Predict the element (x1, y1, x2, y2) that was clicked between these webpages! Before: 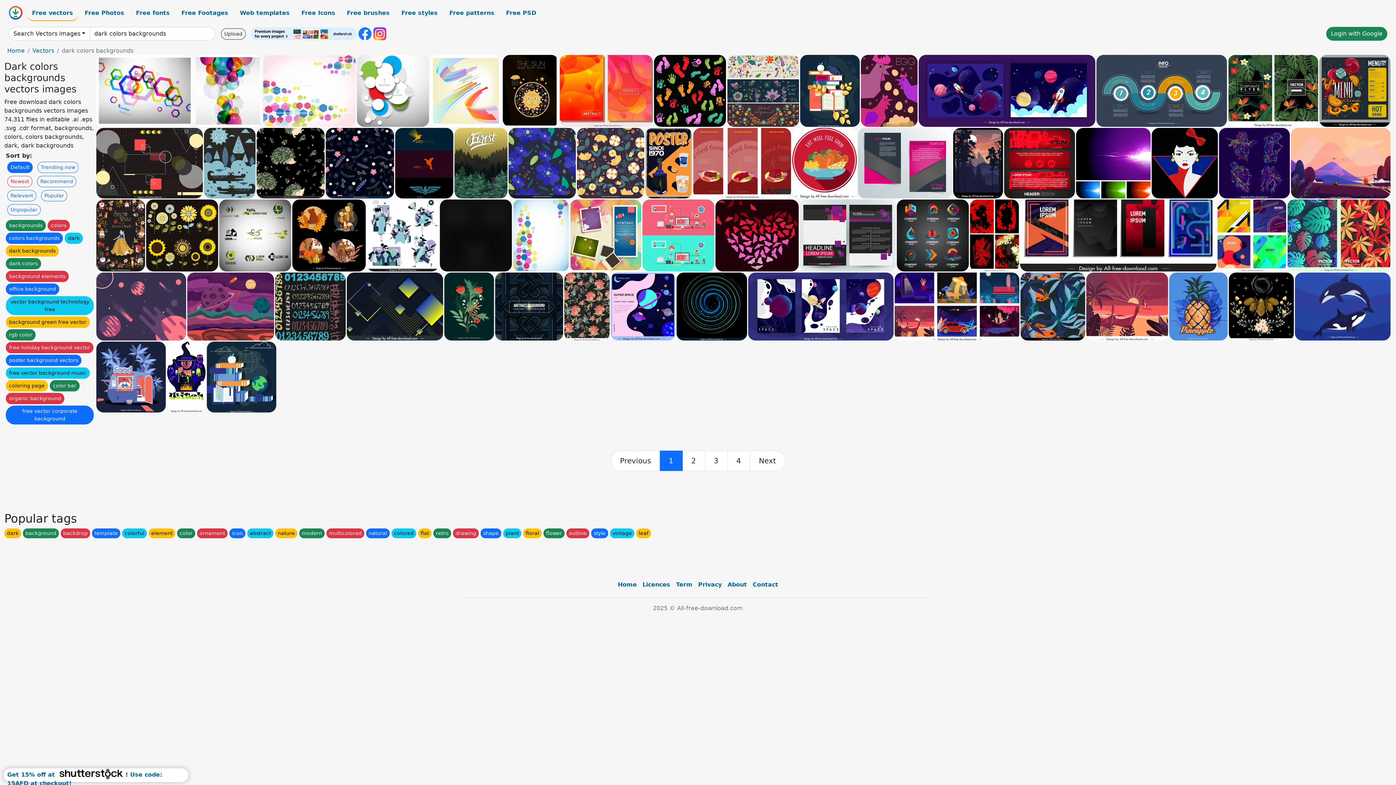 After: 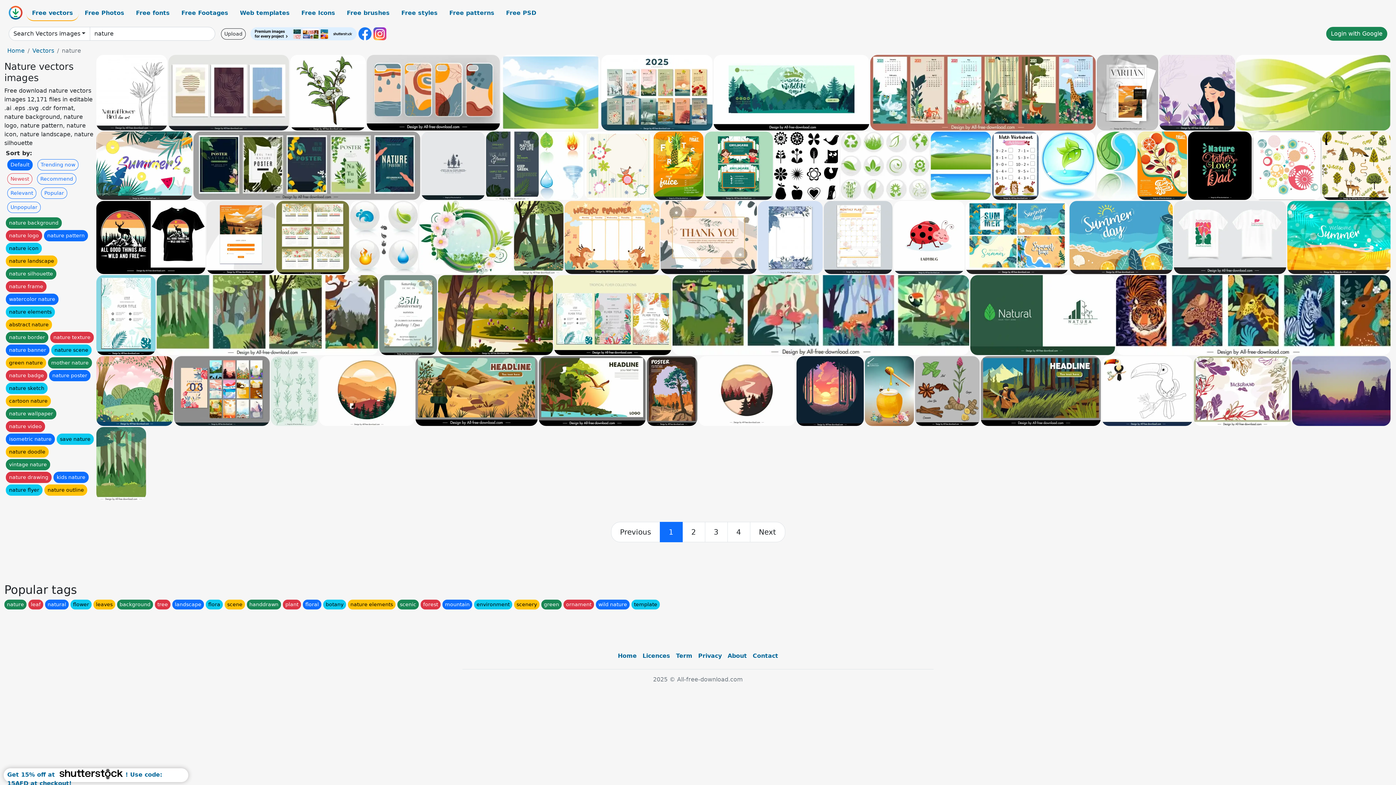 Action: bbox: (275, 528, 297, 538) label: nature